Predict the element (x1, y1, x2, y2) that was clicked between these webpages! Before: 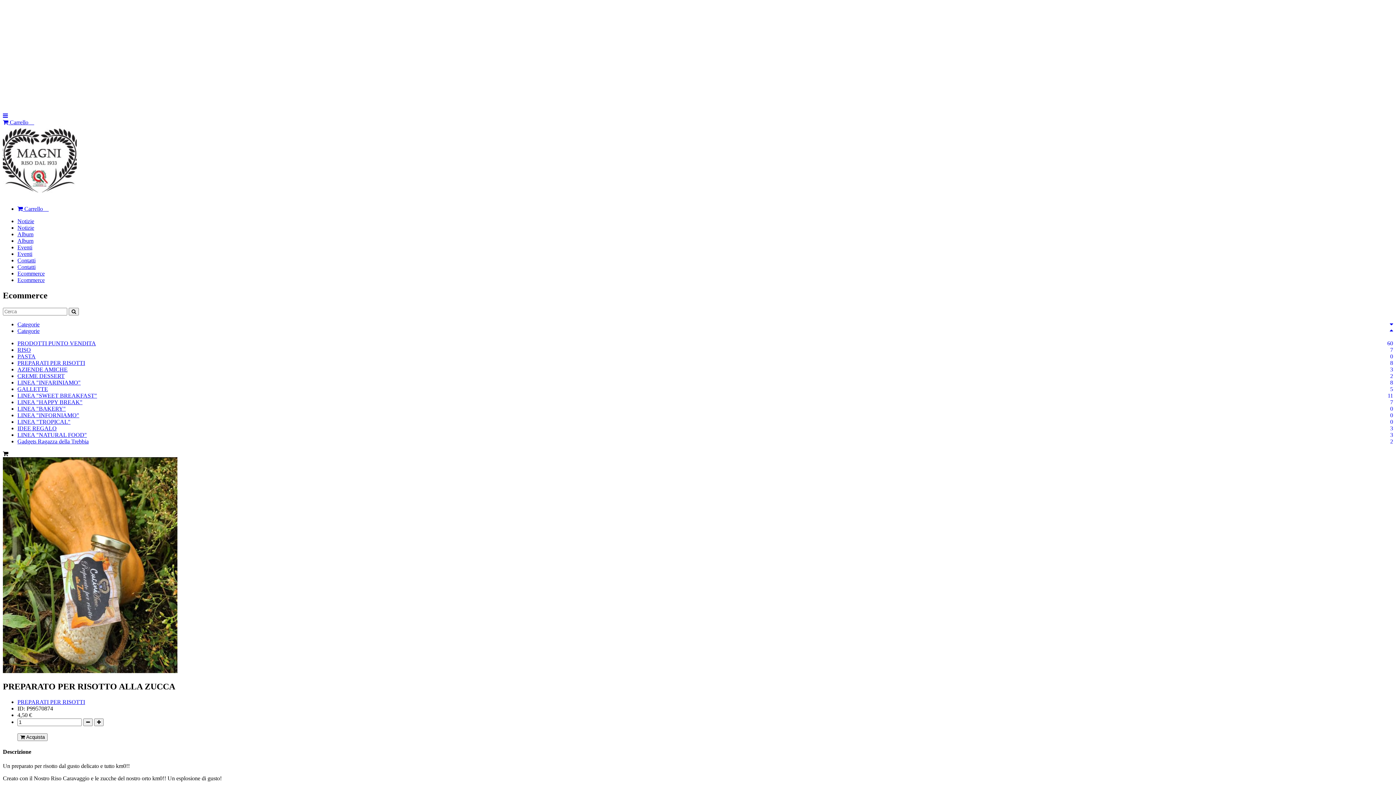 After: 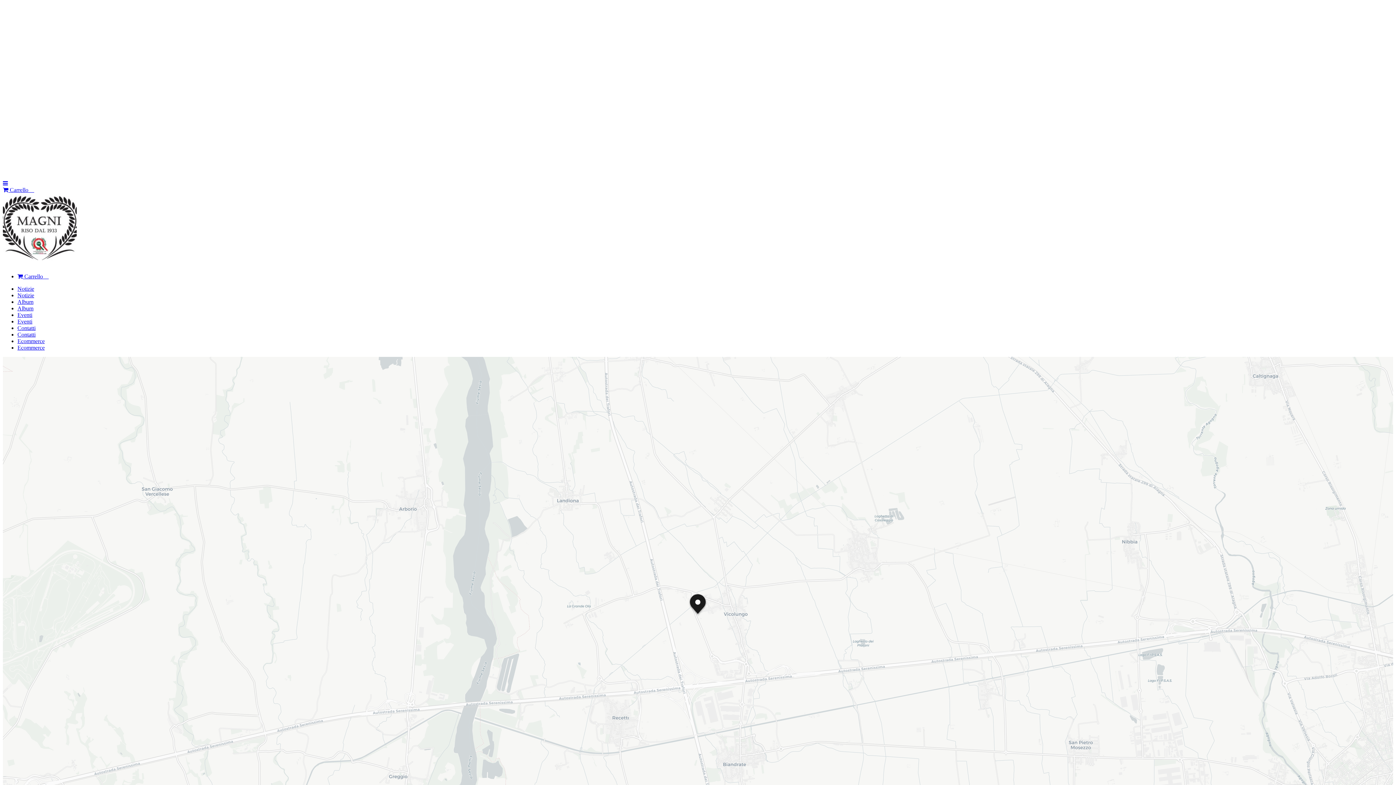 Action: label: Contatti bbox: (17, 257, 35, 263)